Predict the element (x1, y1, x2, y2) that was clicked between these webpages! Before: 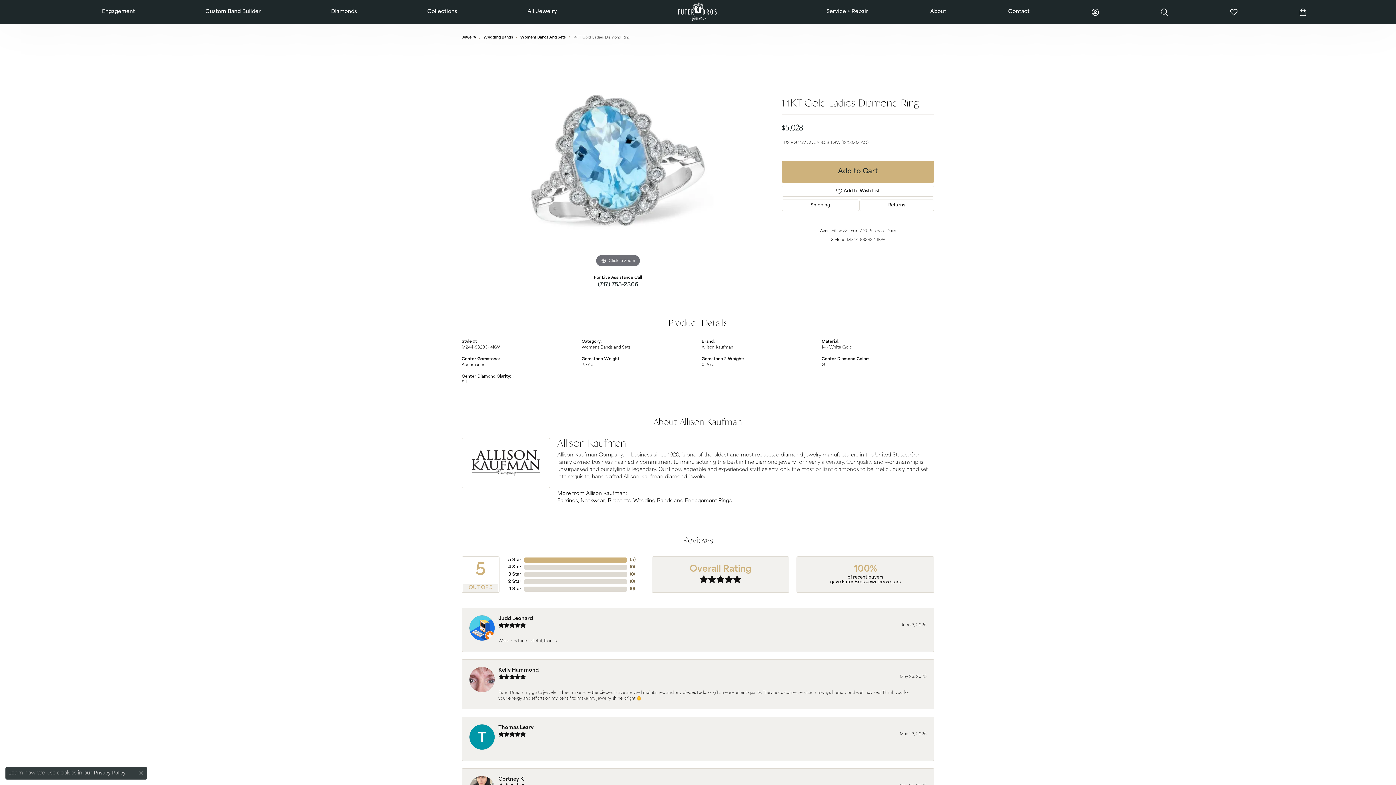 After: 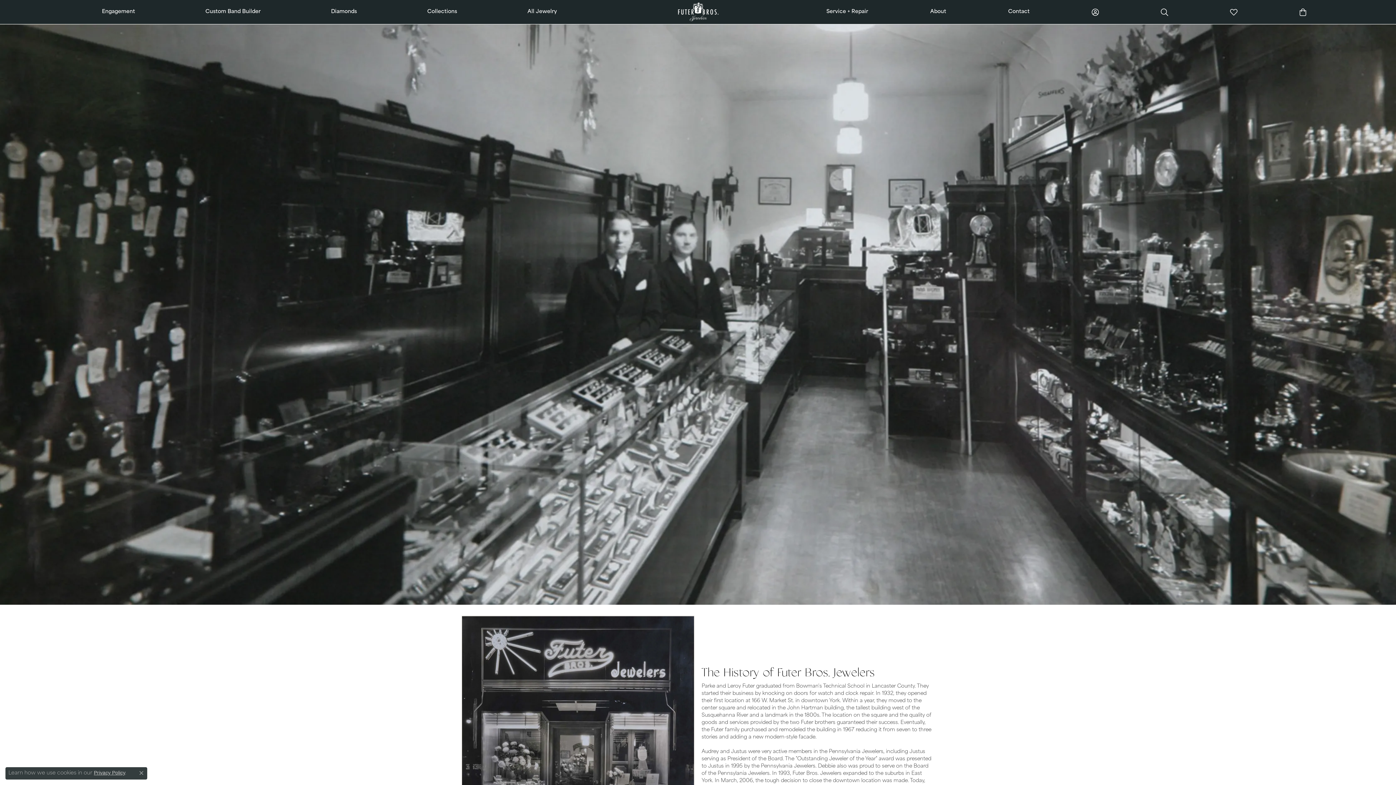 Action: bbox: (930, 8, 946, 15) label: About